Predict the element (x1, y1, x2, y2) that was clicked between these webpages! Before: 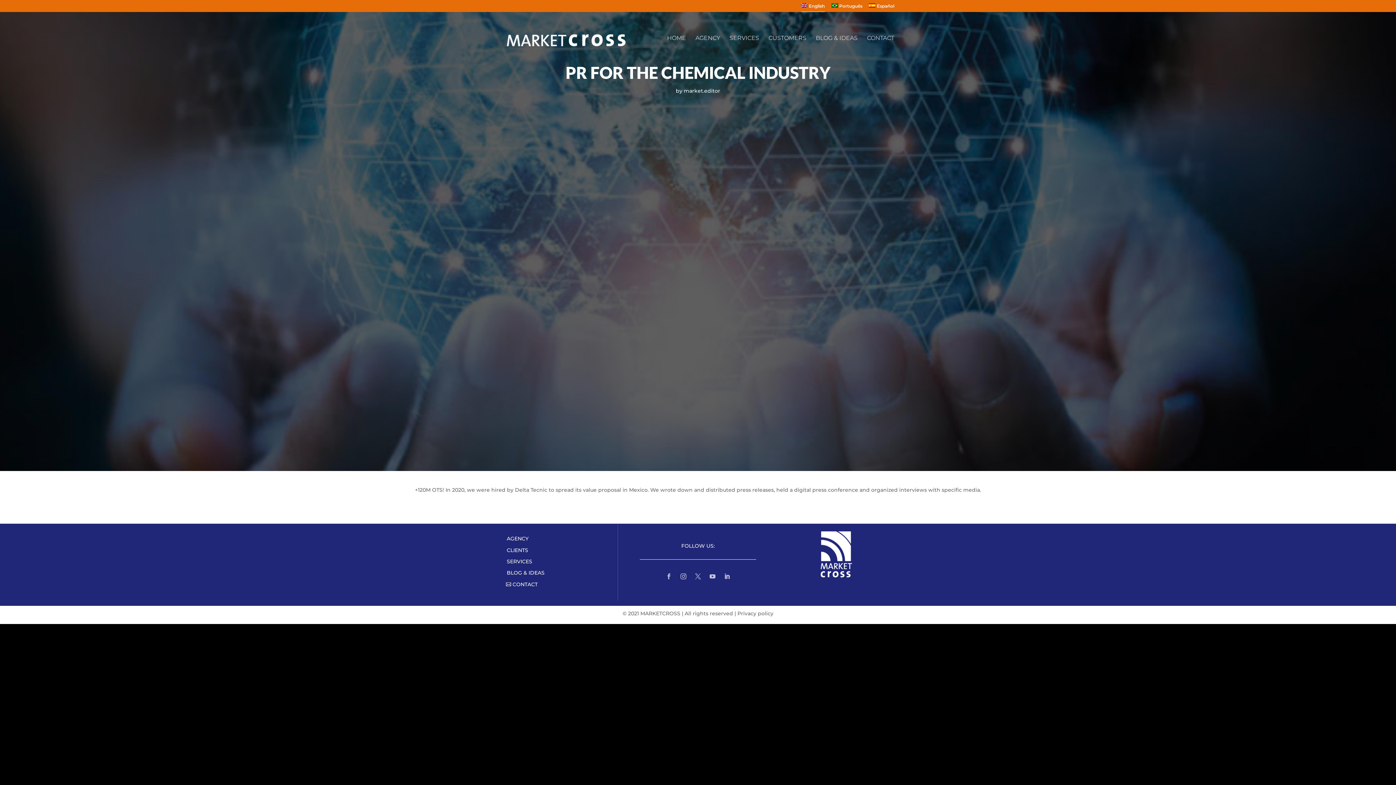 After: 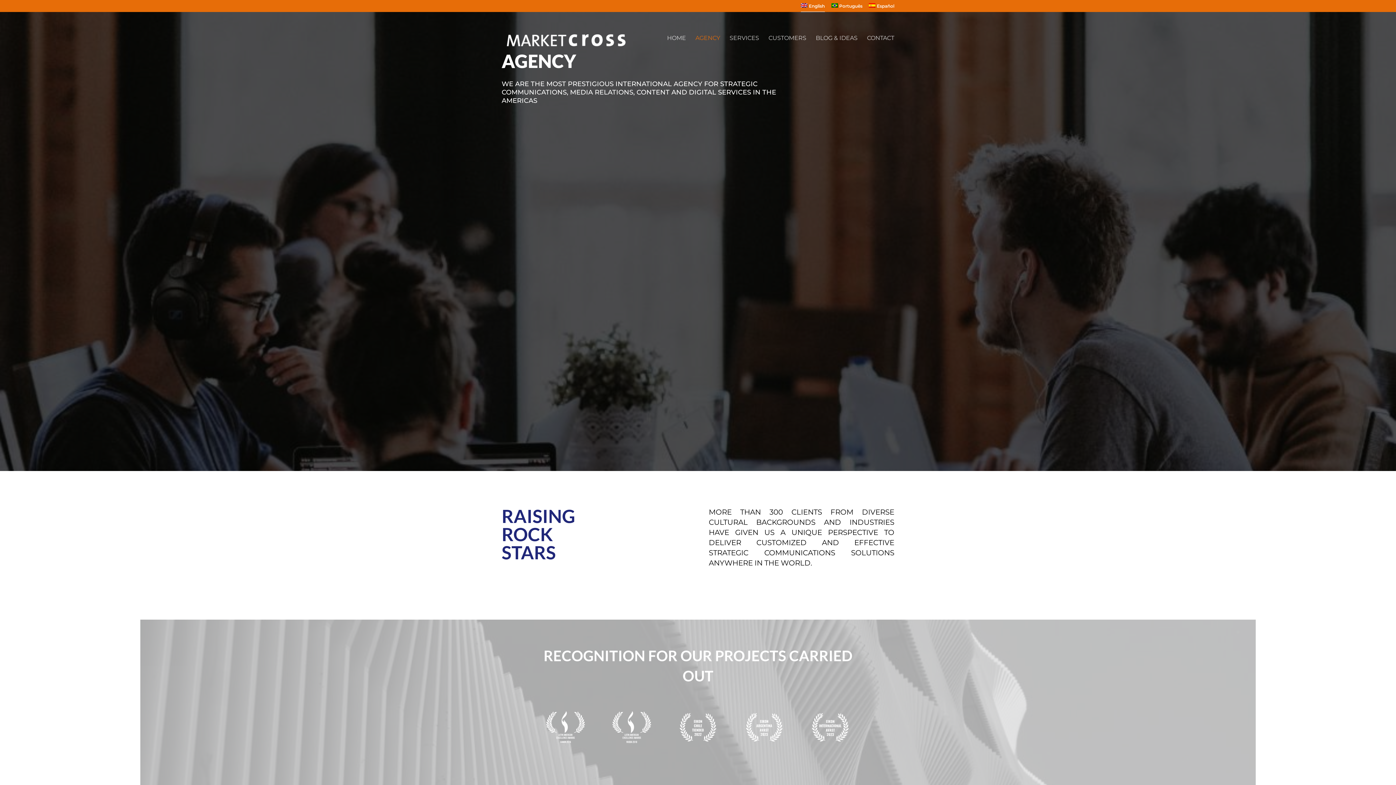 Action: bbox: (501, 533, 533, 544) label: AGENCY